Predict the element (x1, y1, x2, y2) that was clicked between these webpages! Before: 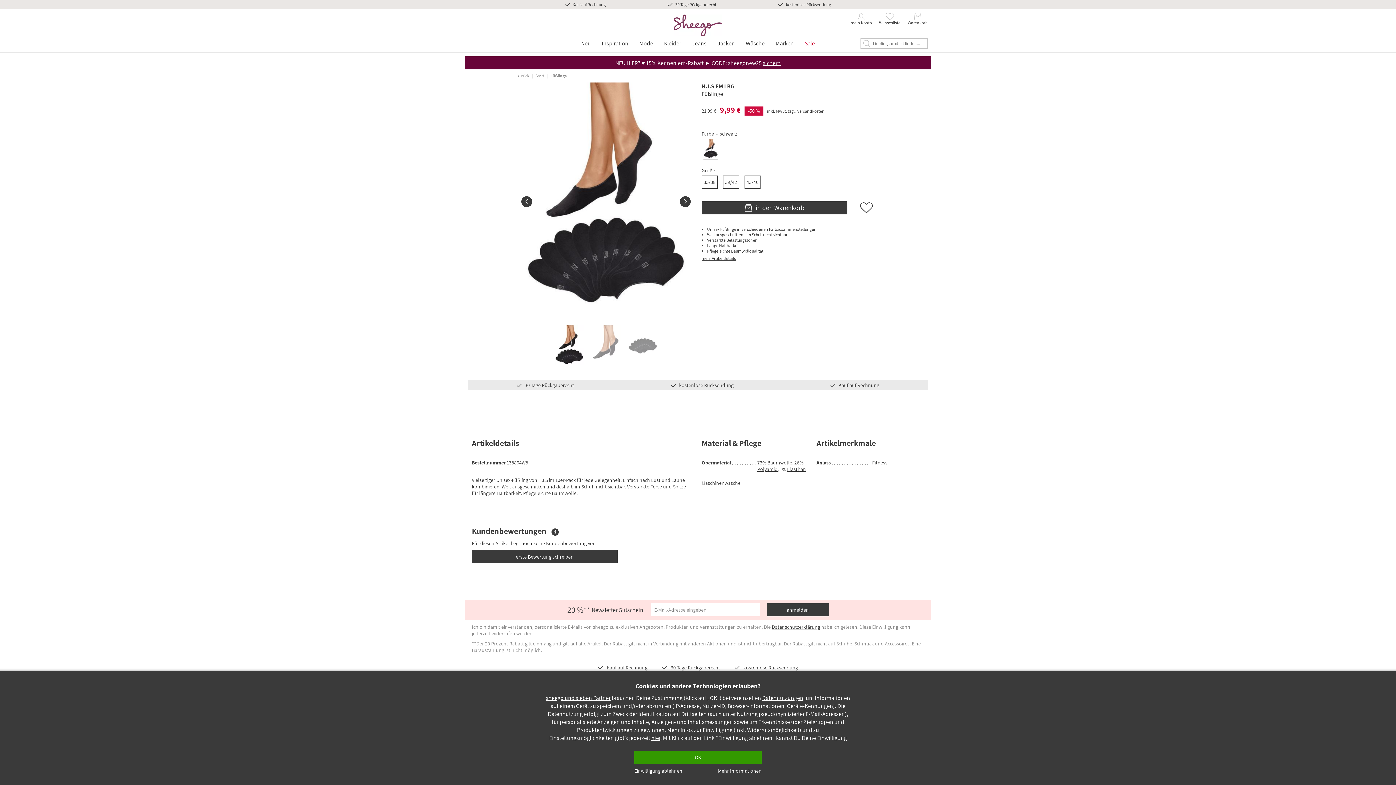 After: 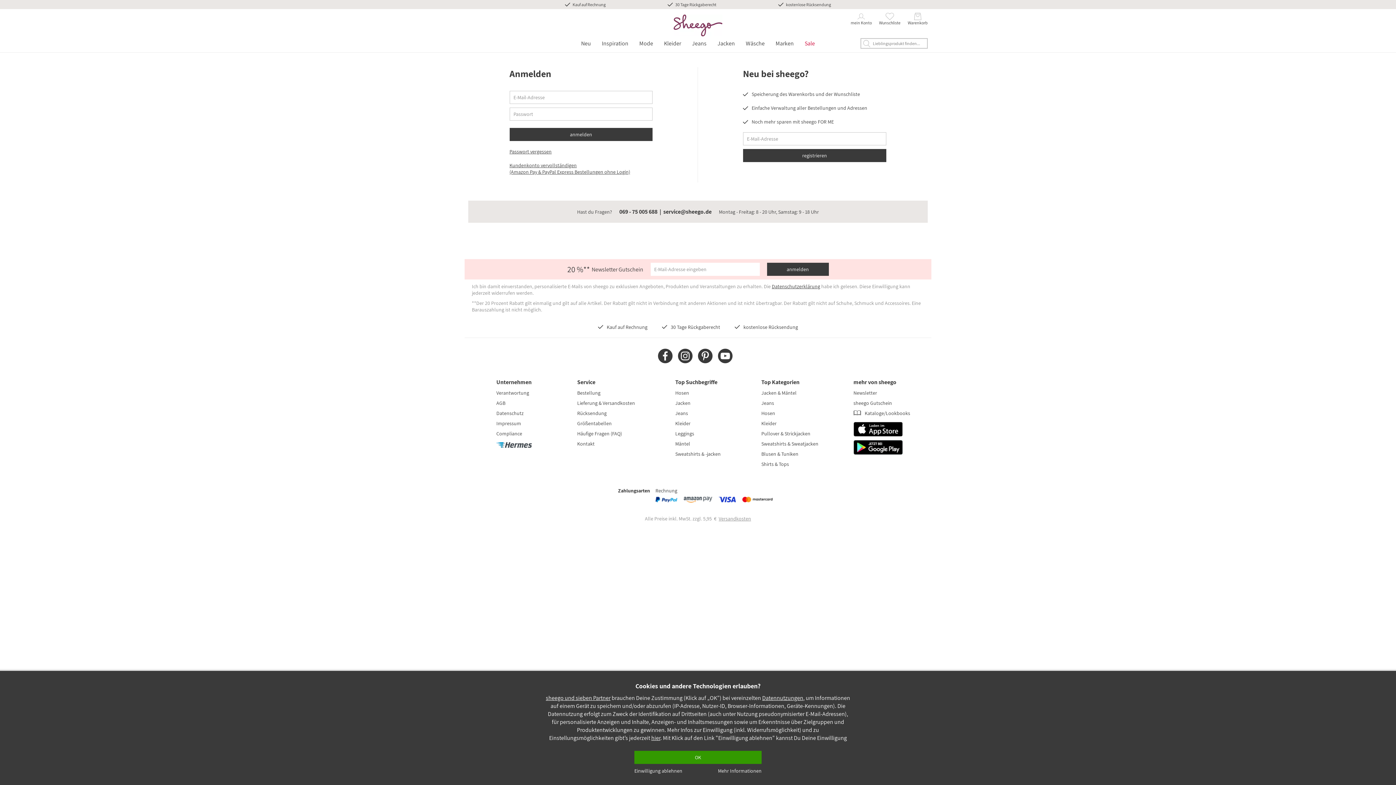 Action: label: erste Bewertung schreiben bbox: (472, 550, 617, 563)